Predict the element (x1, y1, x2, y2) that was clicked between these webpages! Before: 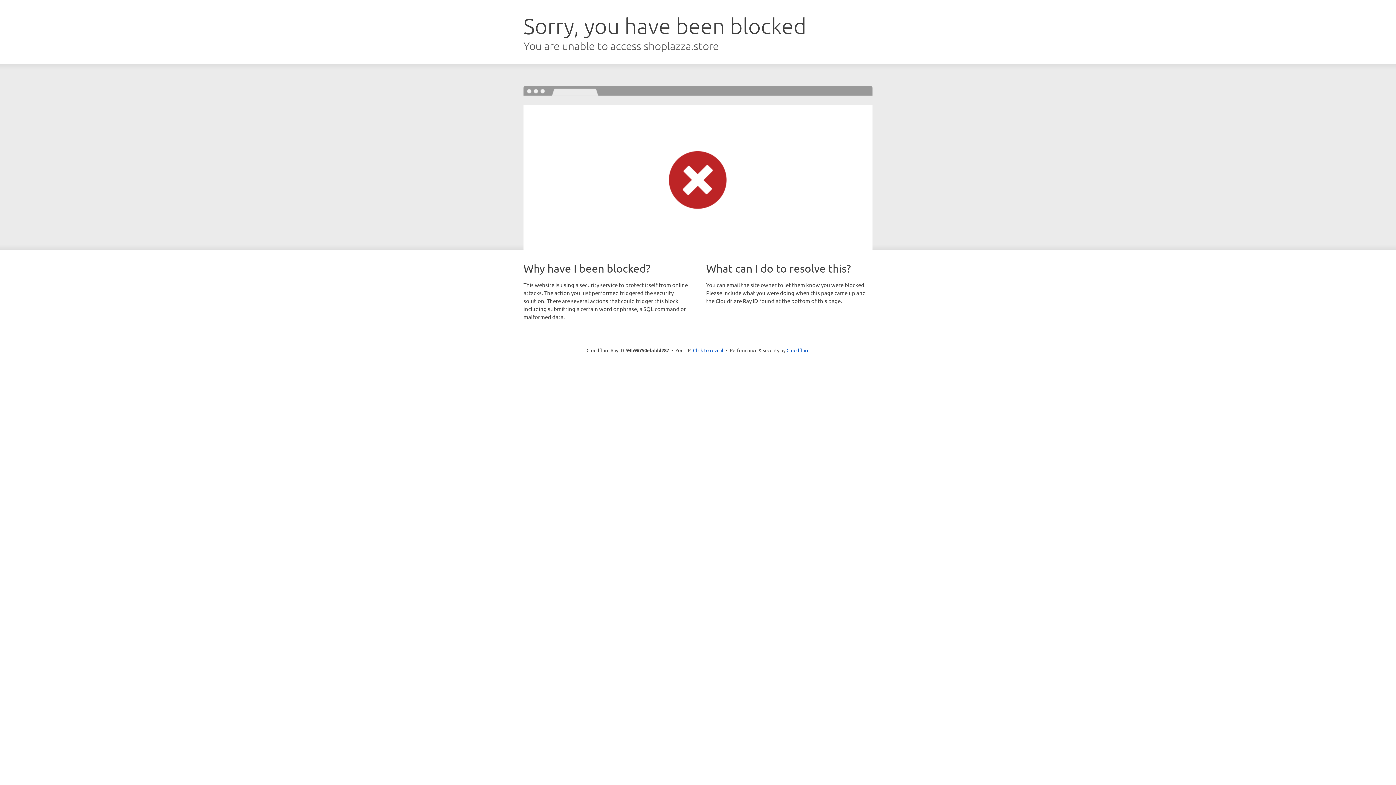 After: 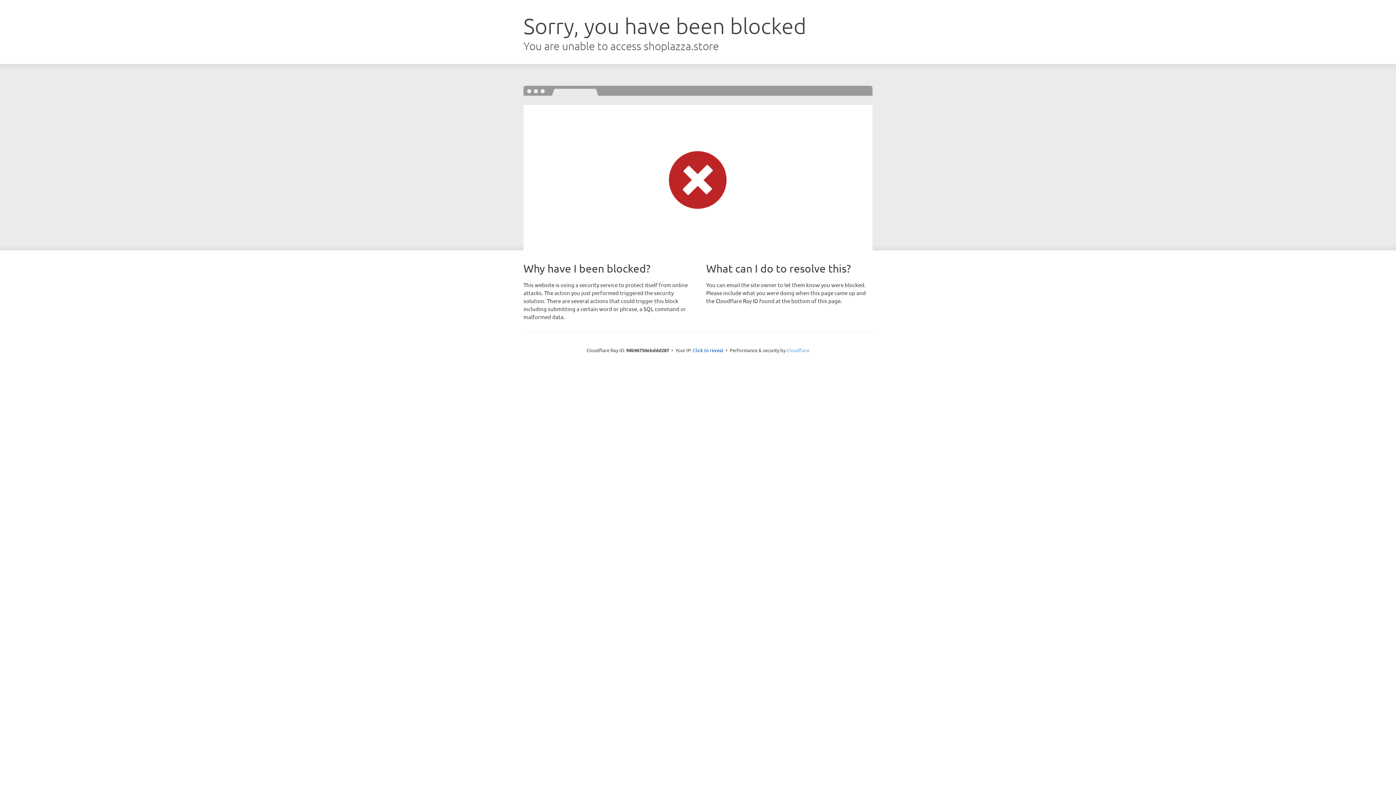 Action: bbox: (786, 347, 809, 353) label: Cloudflare